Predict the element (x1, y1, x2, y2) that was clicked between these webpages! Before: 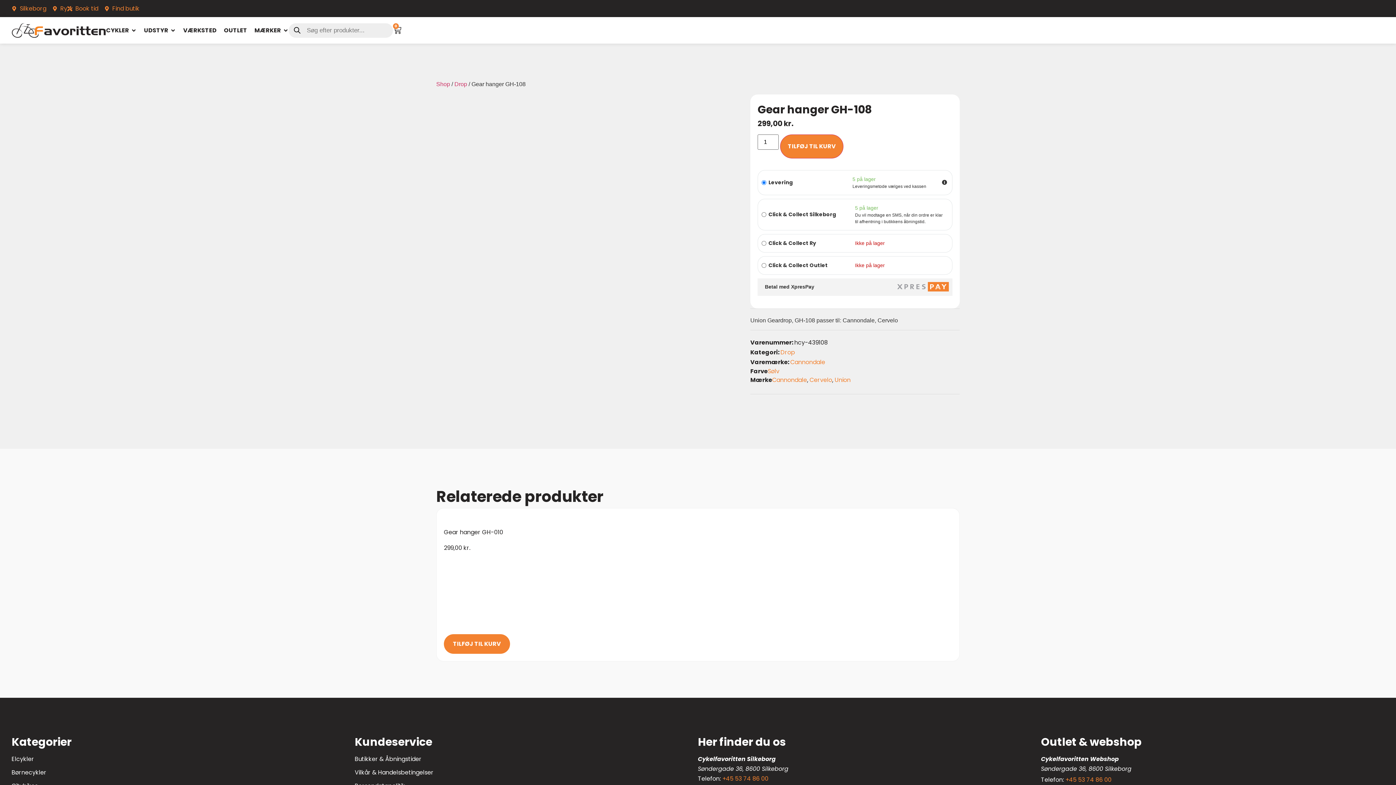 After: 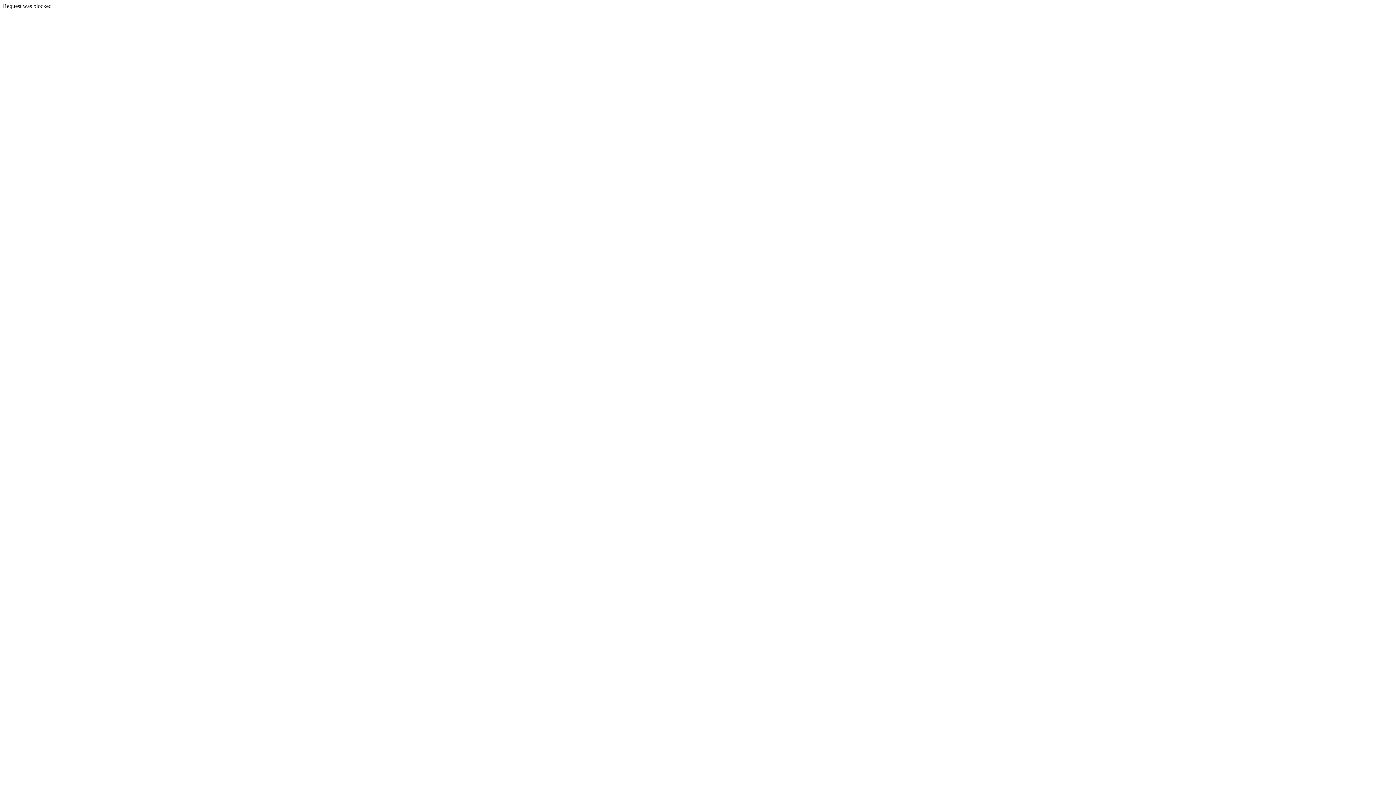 Action: label: Drop bbox: (454, 81, 467, 87)